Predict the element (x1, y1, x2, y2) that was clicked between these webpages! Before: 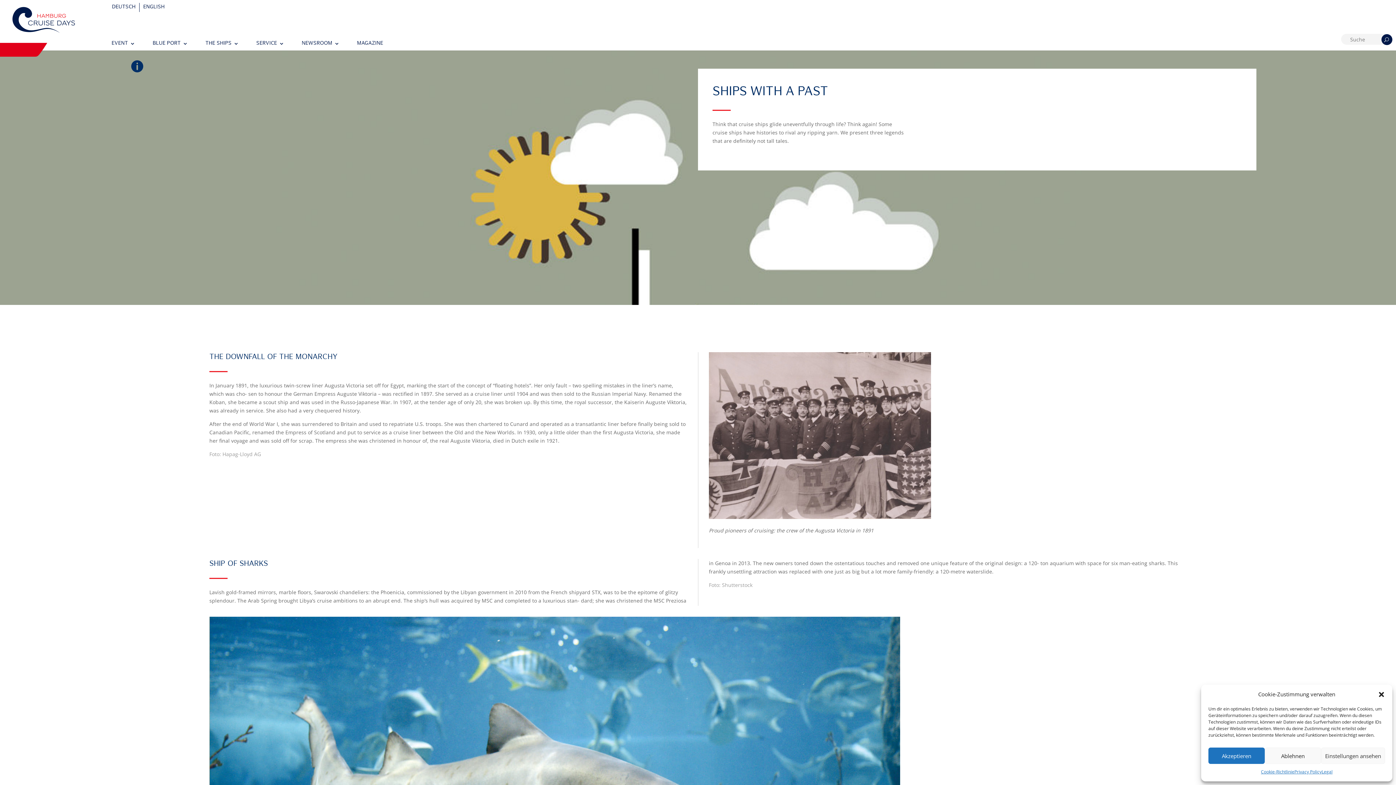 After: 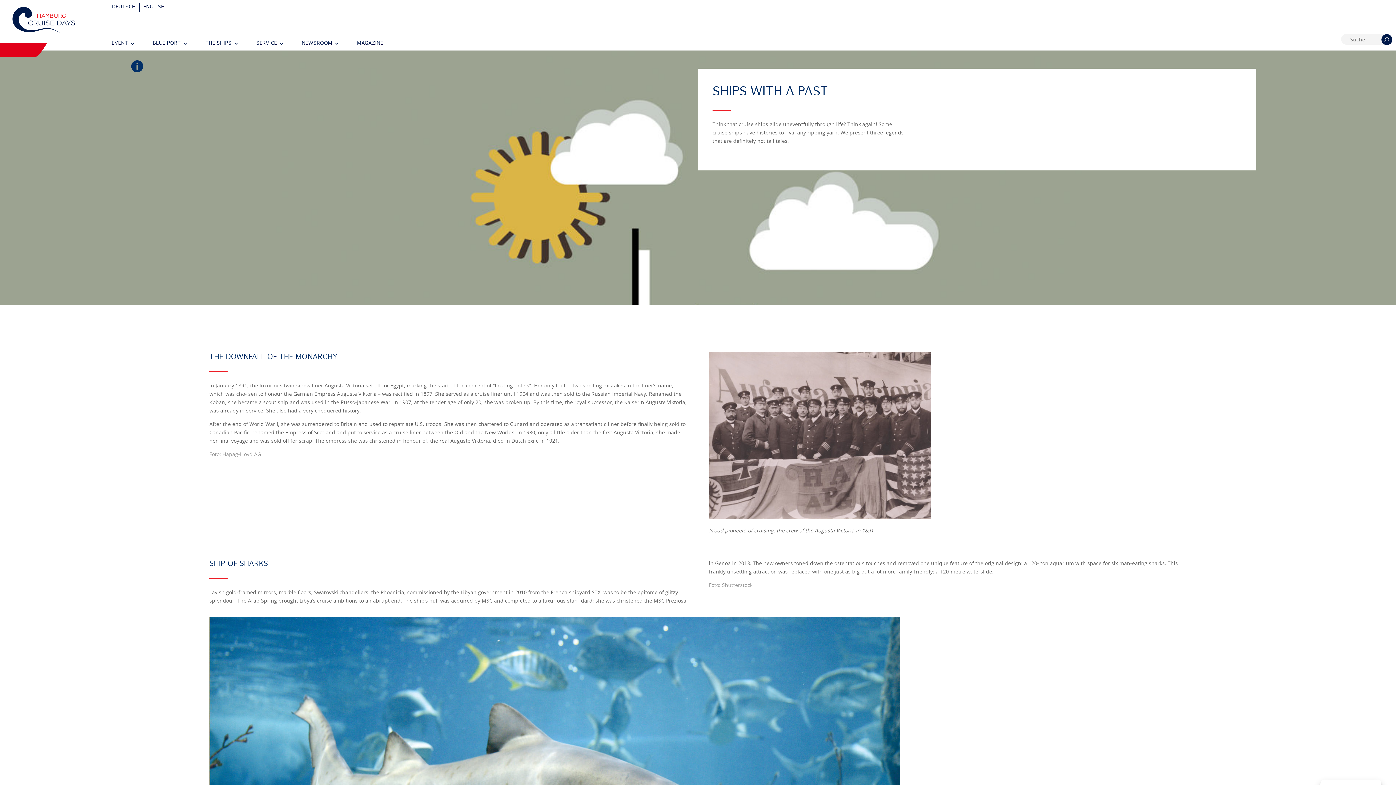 Action: label: Ablehnen bbox: (1265, 748, 1321, 764)